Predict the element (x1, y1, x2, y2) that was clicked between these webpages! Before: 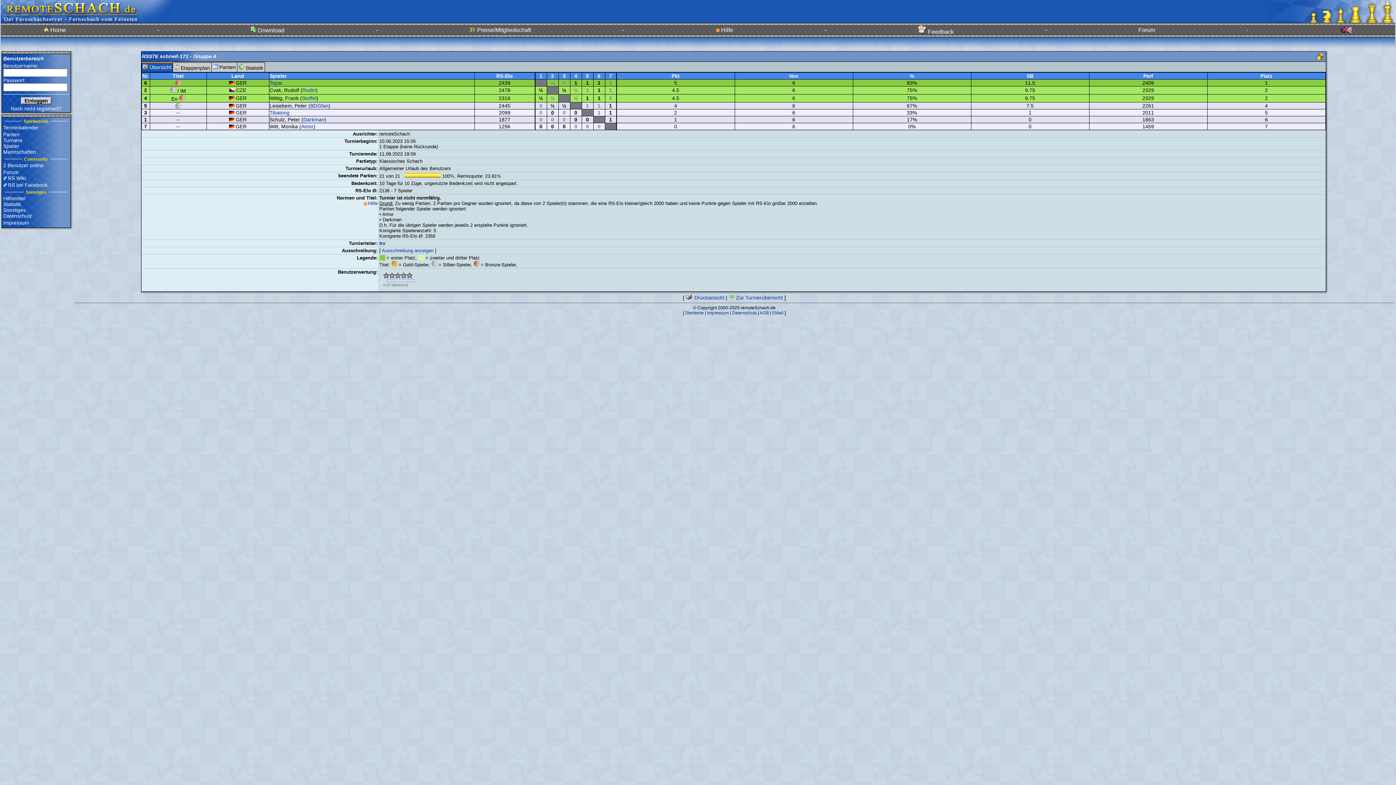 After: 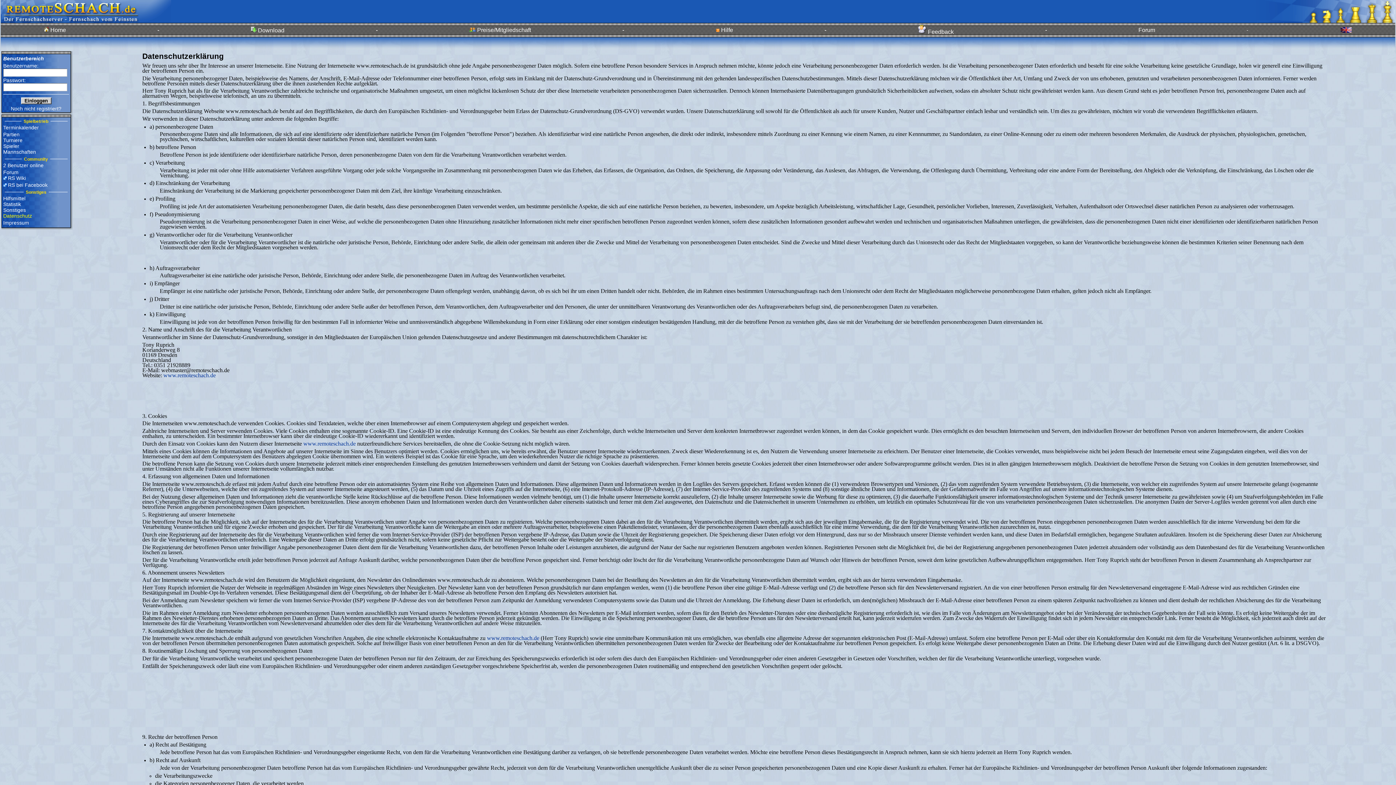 Action: bbox: (3, 213, 32, 218) label: Datenschutz